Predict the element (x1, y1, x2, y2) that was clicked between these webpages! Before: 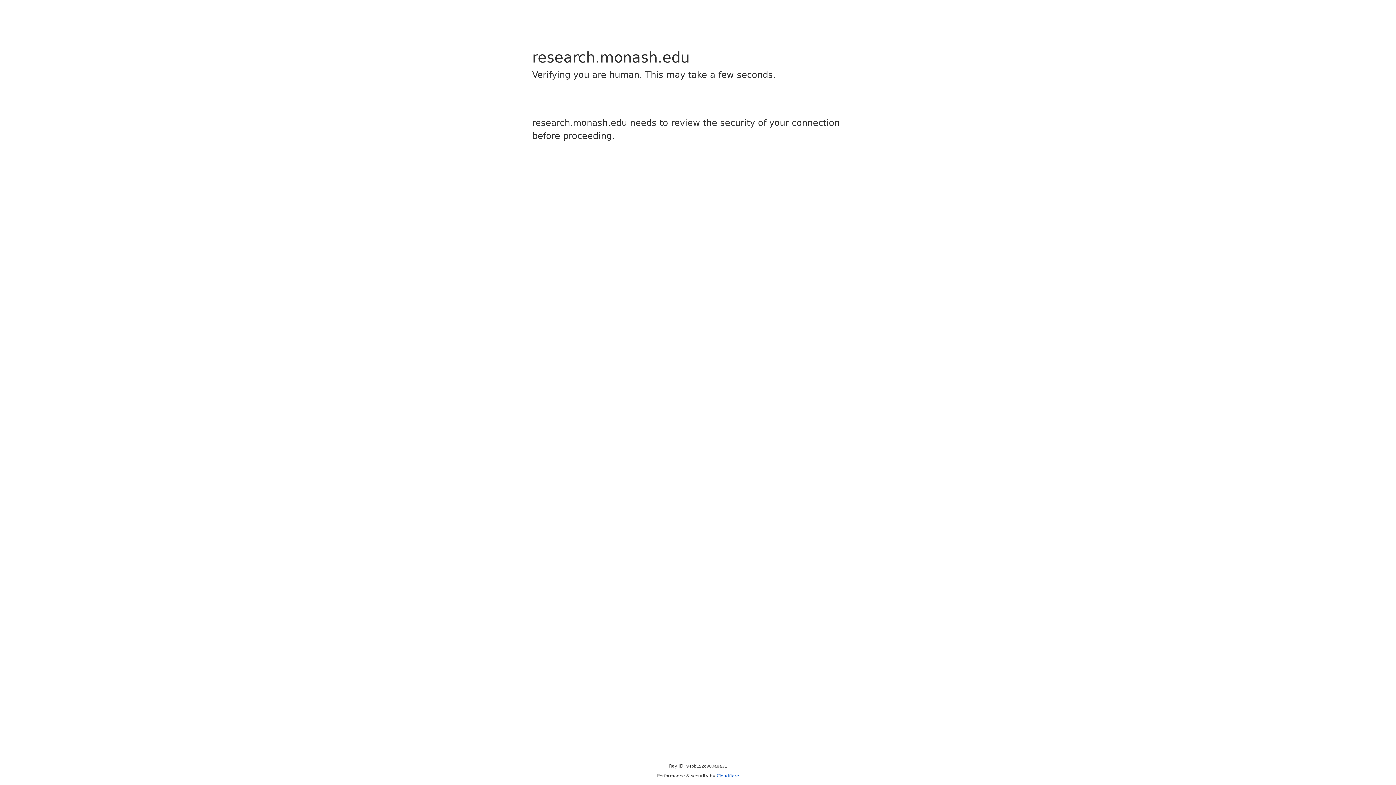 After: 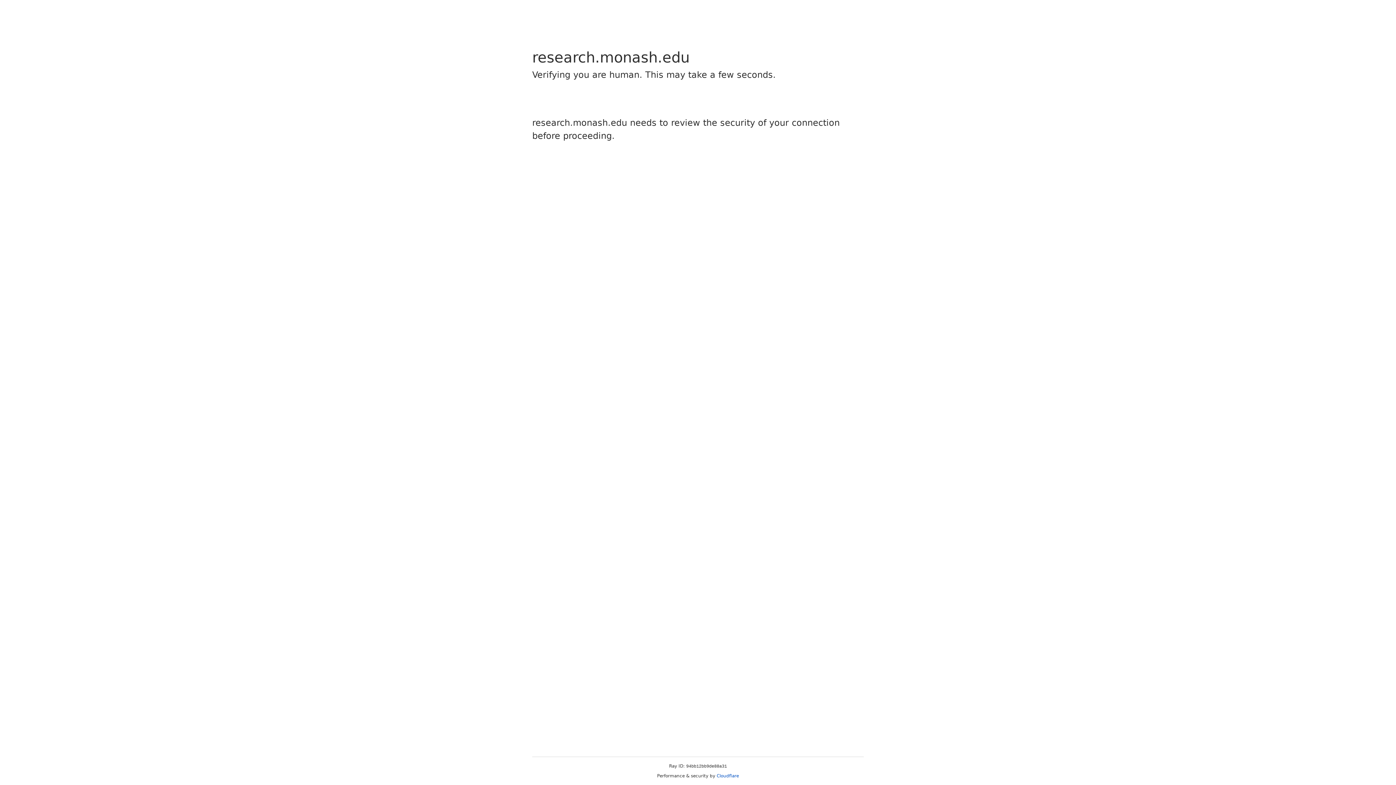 Action: bbox: (716, 773, 739, 778) label: Cloudflare